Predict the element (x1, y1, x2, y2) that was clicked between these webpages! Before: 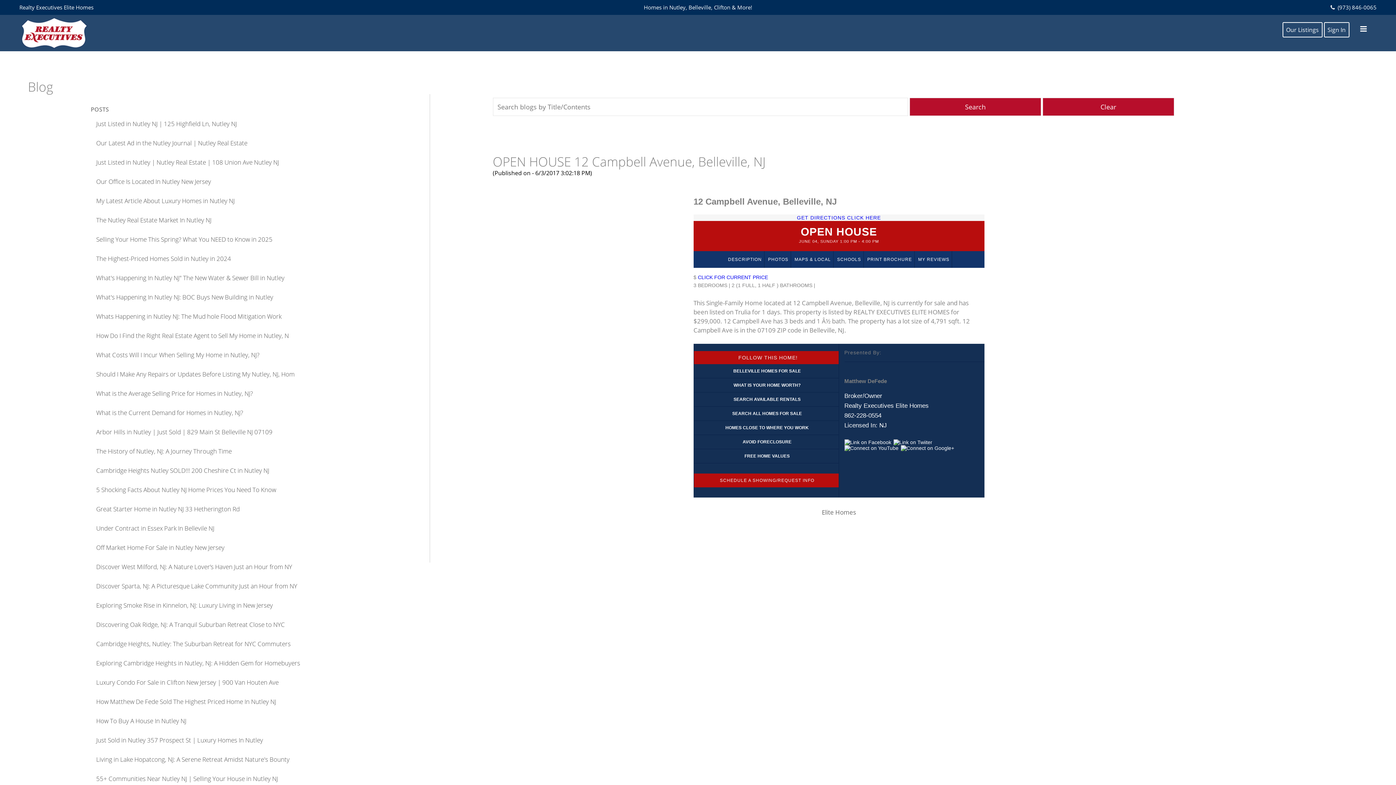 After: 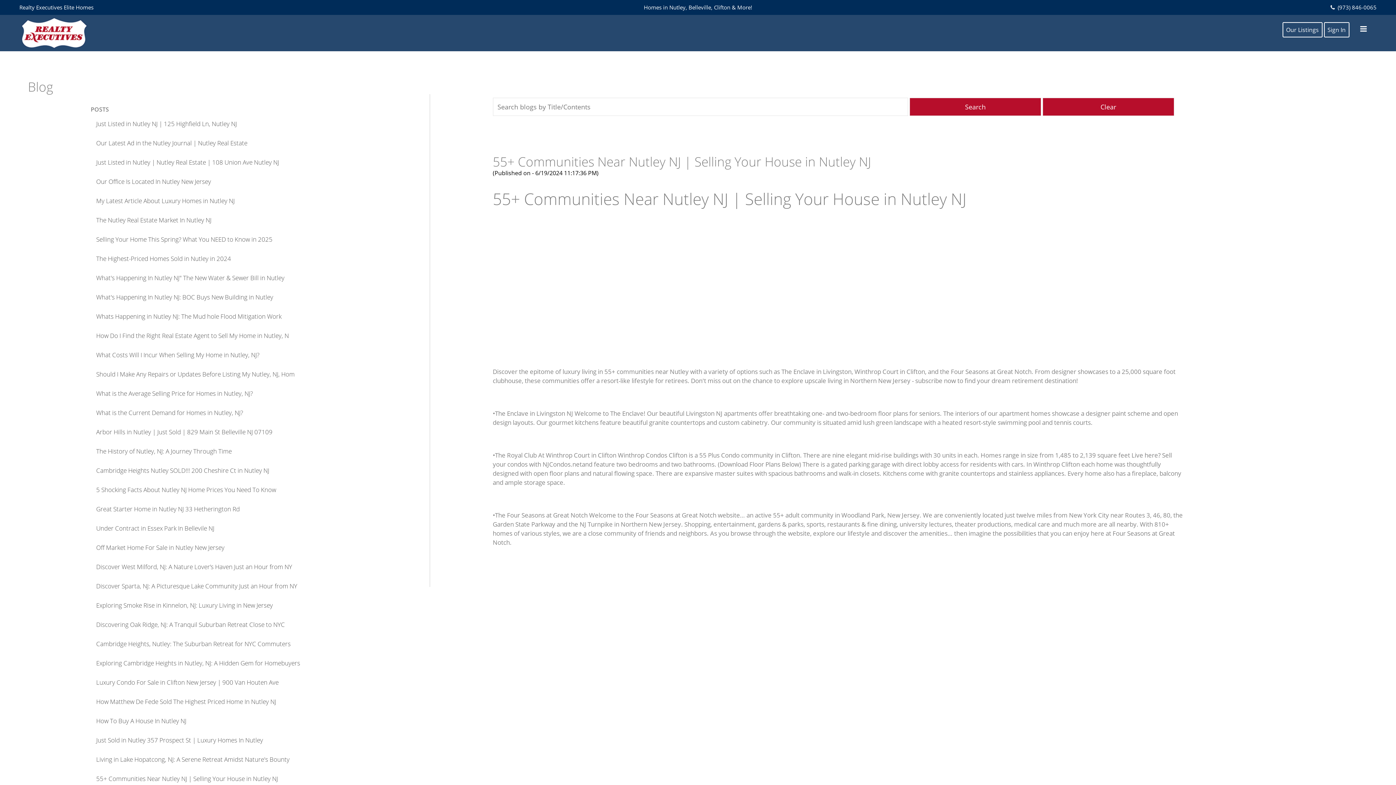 Action: label: 55+ Communities Near Nutley NJ | Selling Your House in Nutley NJ bbox: (96, 774, 278, 783)